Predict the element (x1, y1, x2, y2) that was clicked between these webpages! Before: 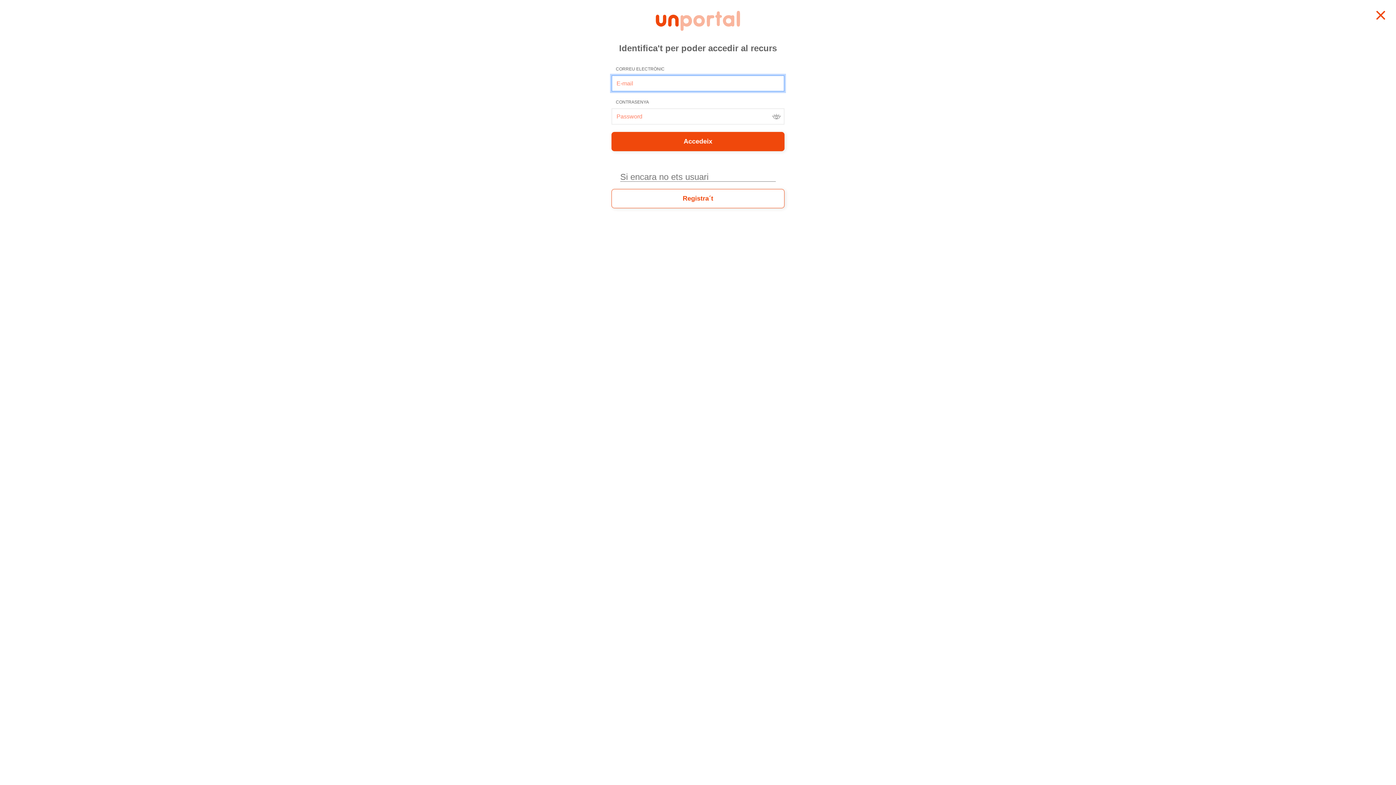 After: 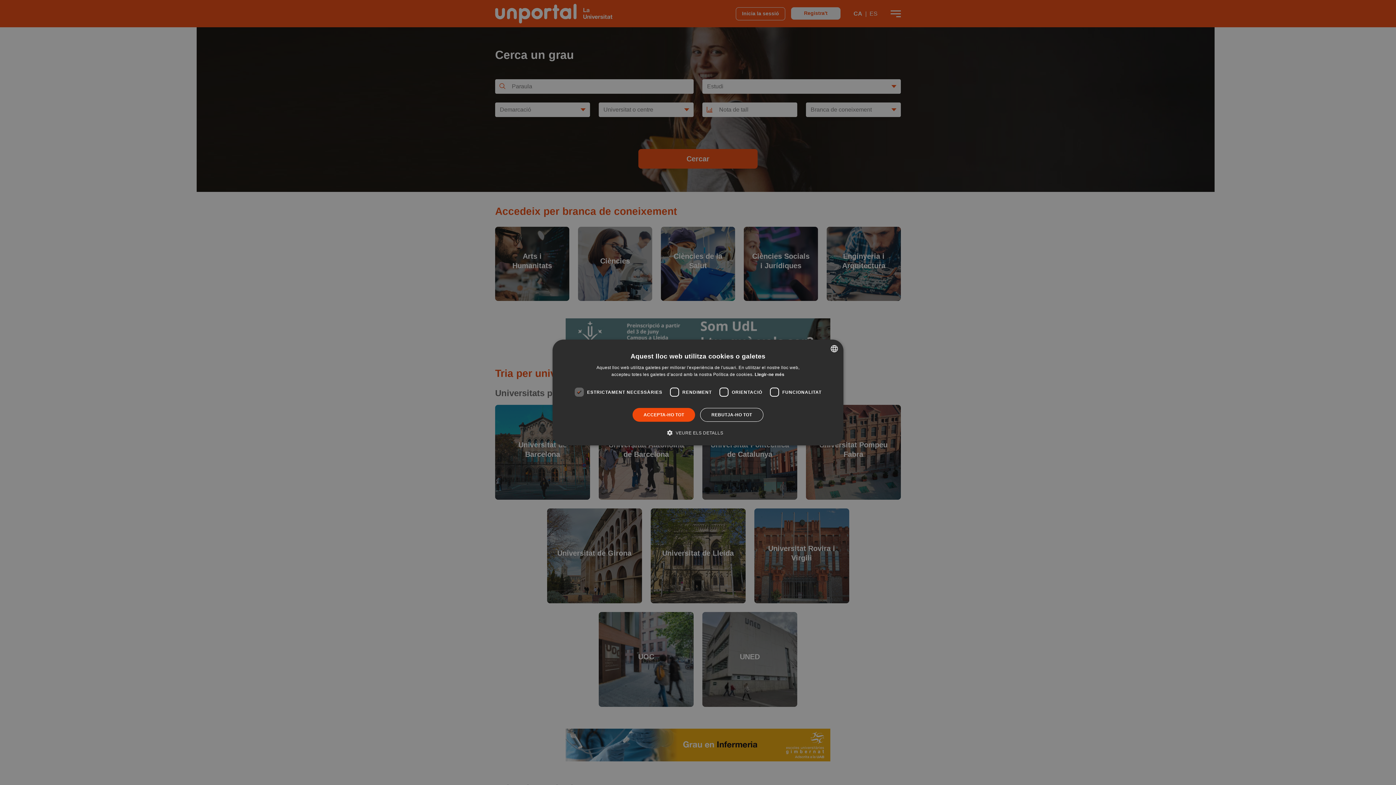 Action: bbox: (655, 17, 740, 23)